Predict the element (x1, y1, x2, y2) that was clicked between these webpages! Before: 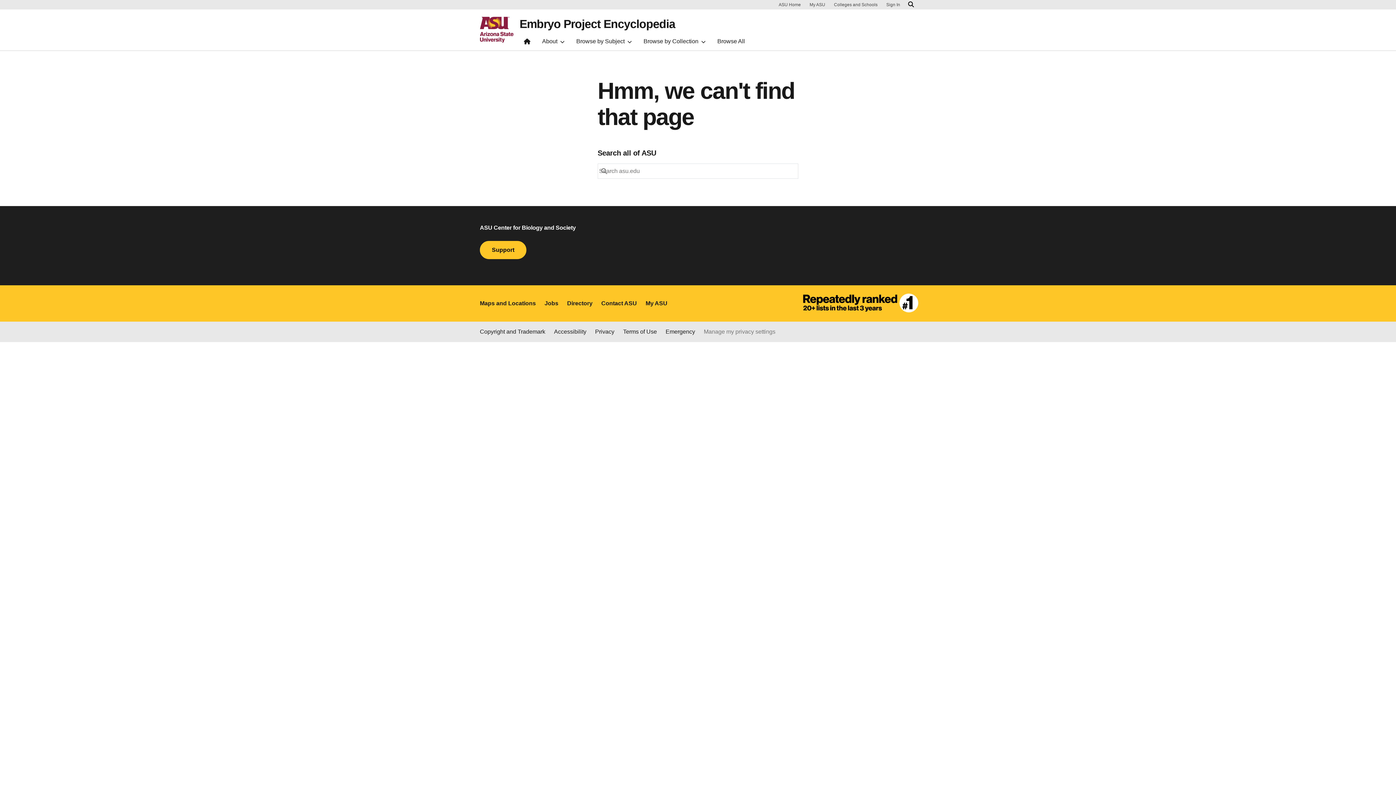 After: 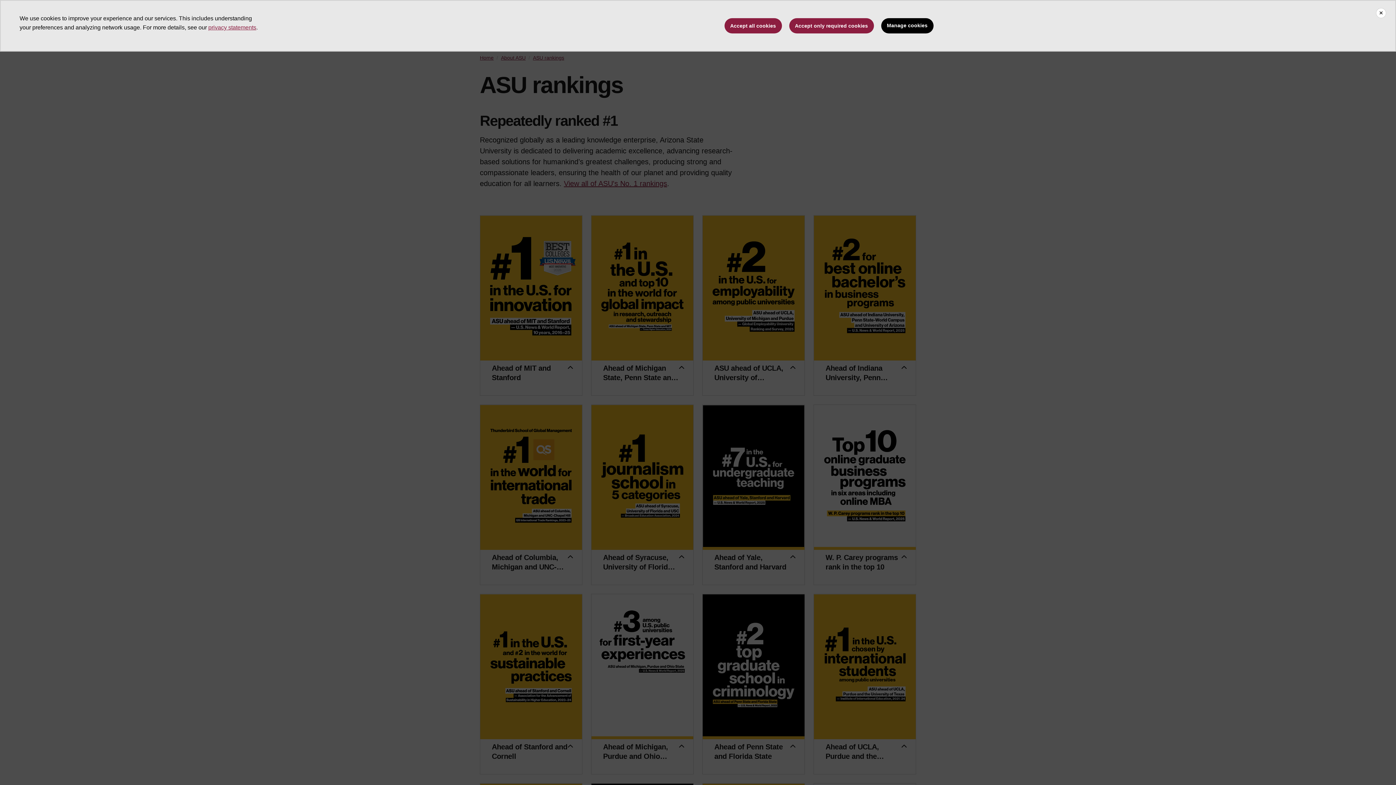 Action: bbox: (758, 285, 925, 321)